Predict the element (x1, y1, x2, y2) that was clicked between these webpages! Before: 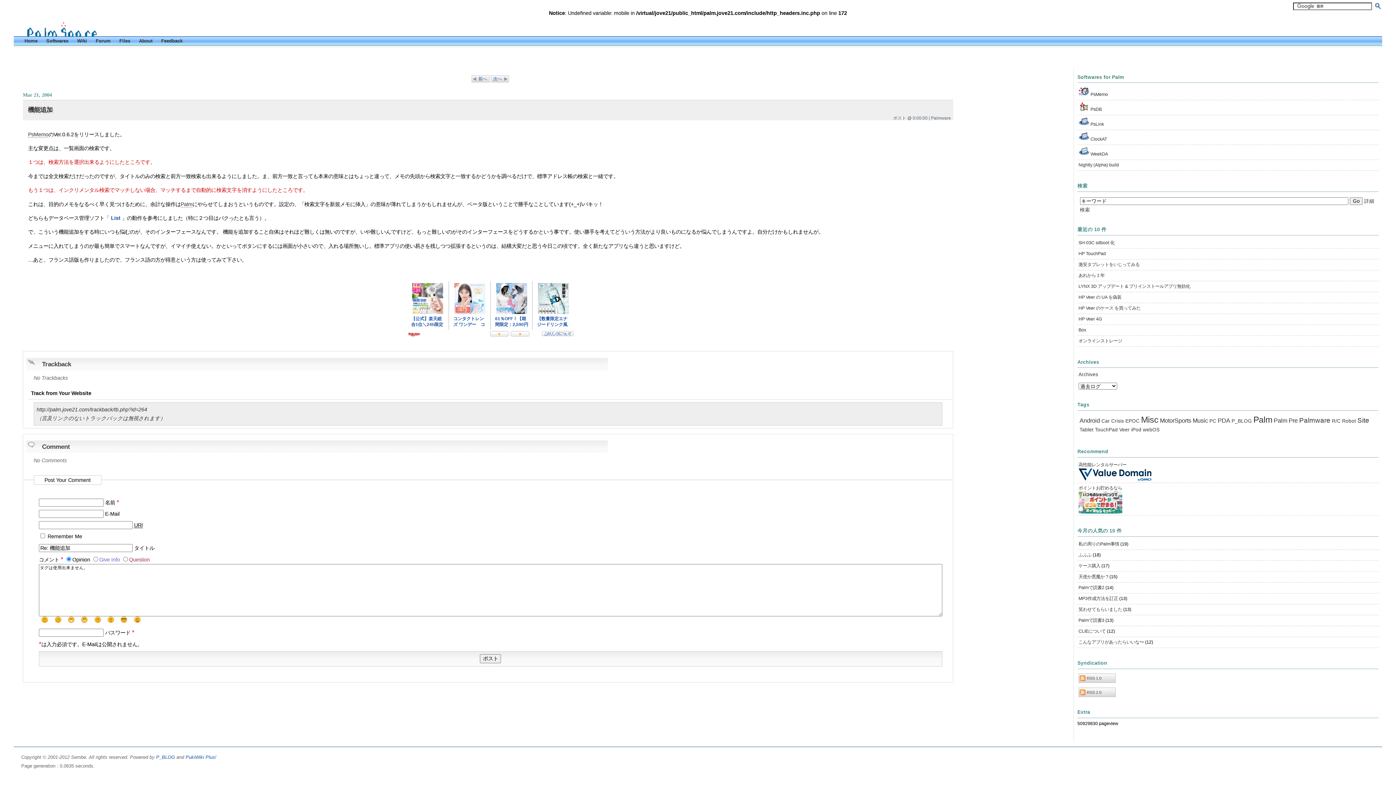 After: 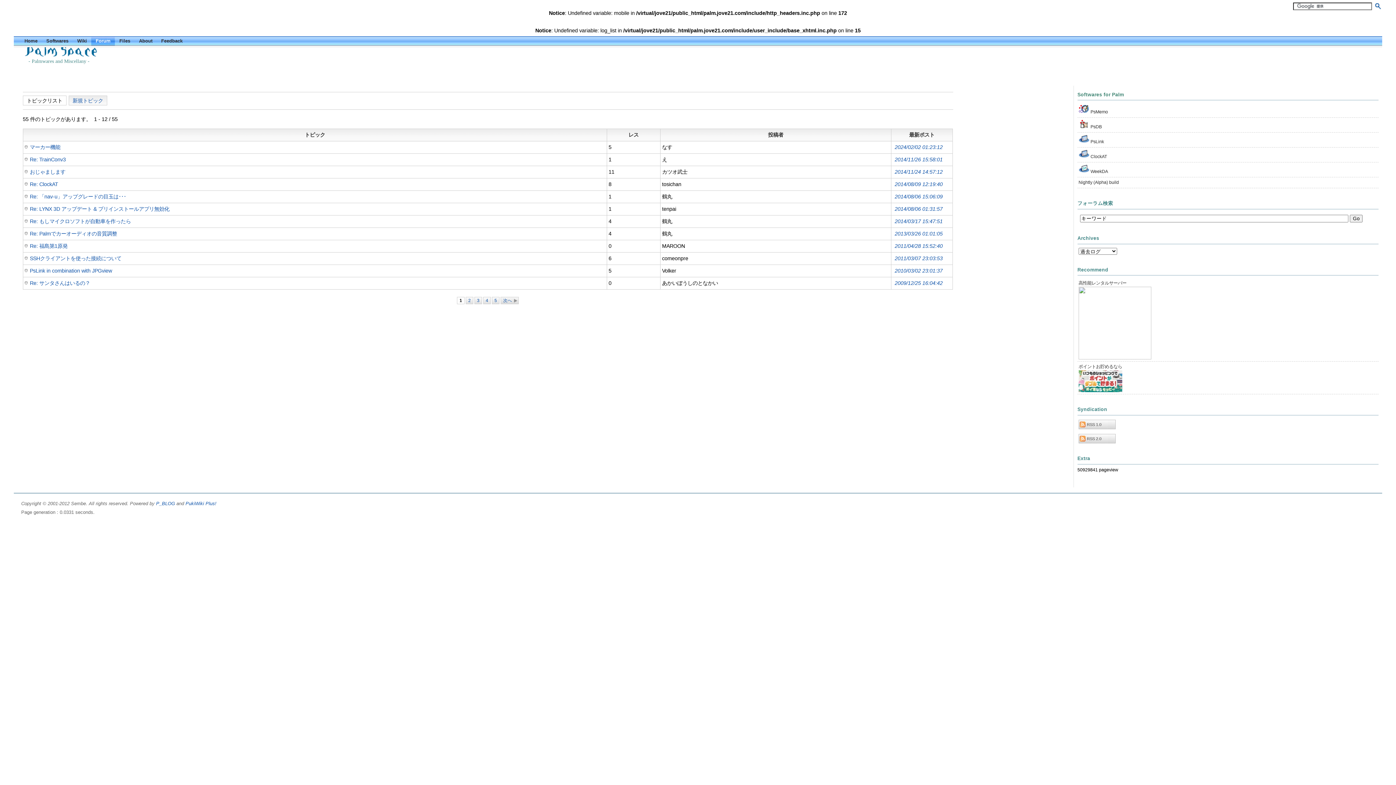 Action: bbox: (91, 36, 115, 45) label: Forum